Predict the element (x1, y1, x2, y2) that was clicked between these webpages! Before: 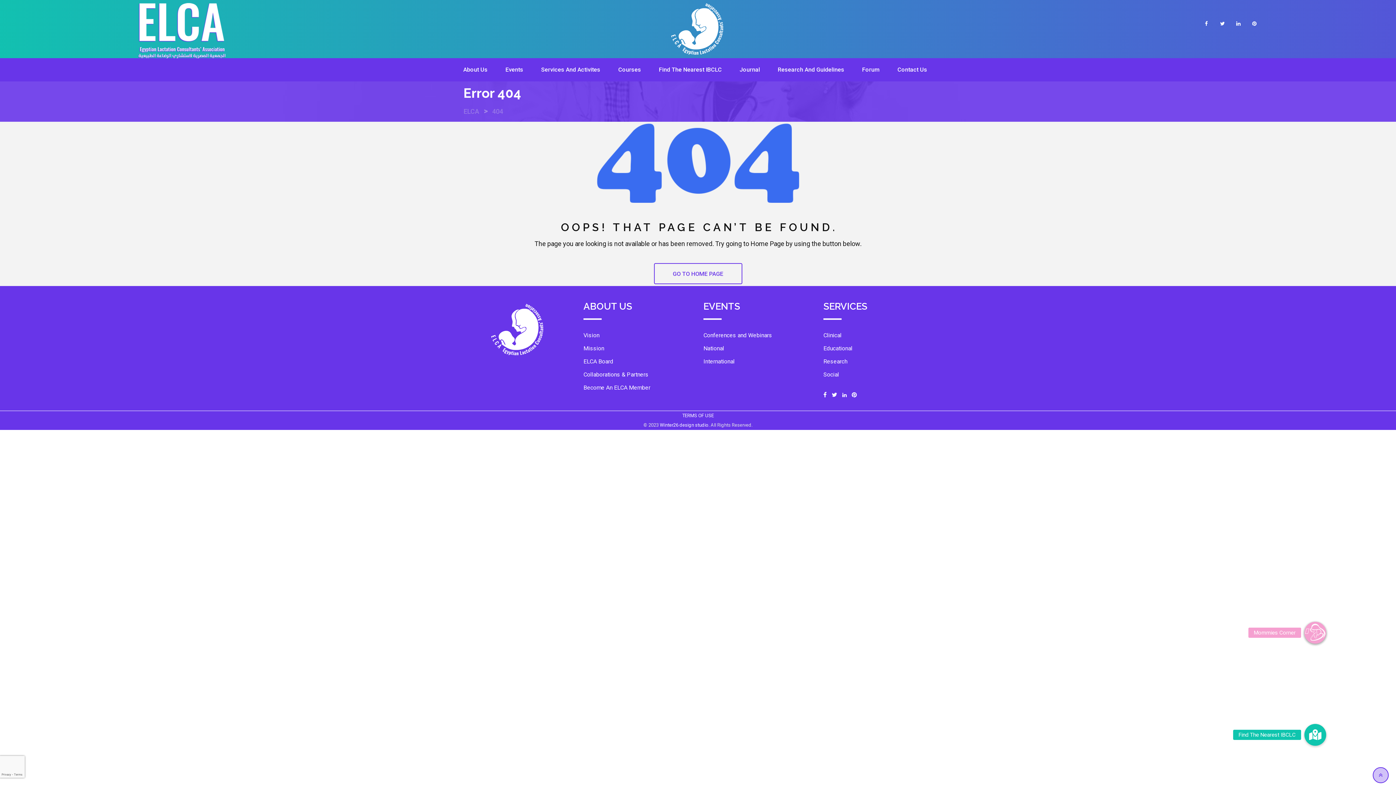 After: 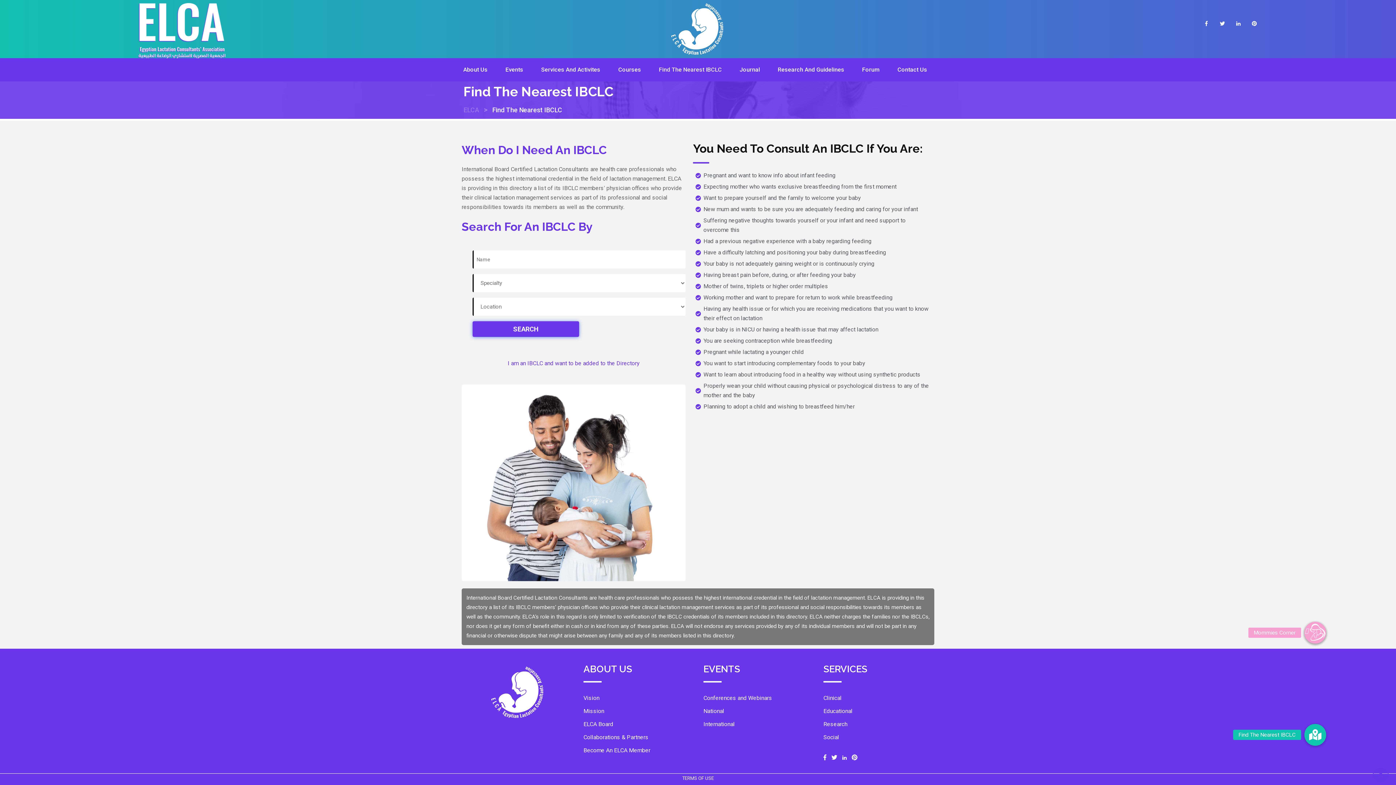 Action: bbox: (1304, 724, 1326, 746) label: Find The Nearest IBCLC